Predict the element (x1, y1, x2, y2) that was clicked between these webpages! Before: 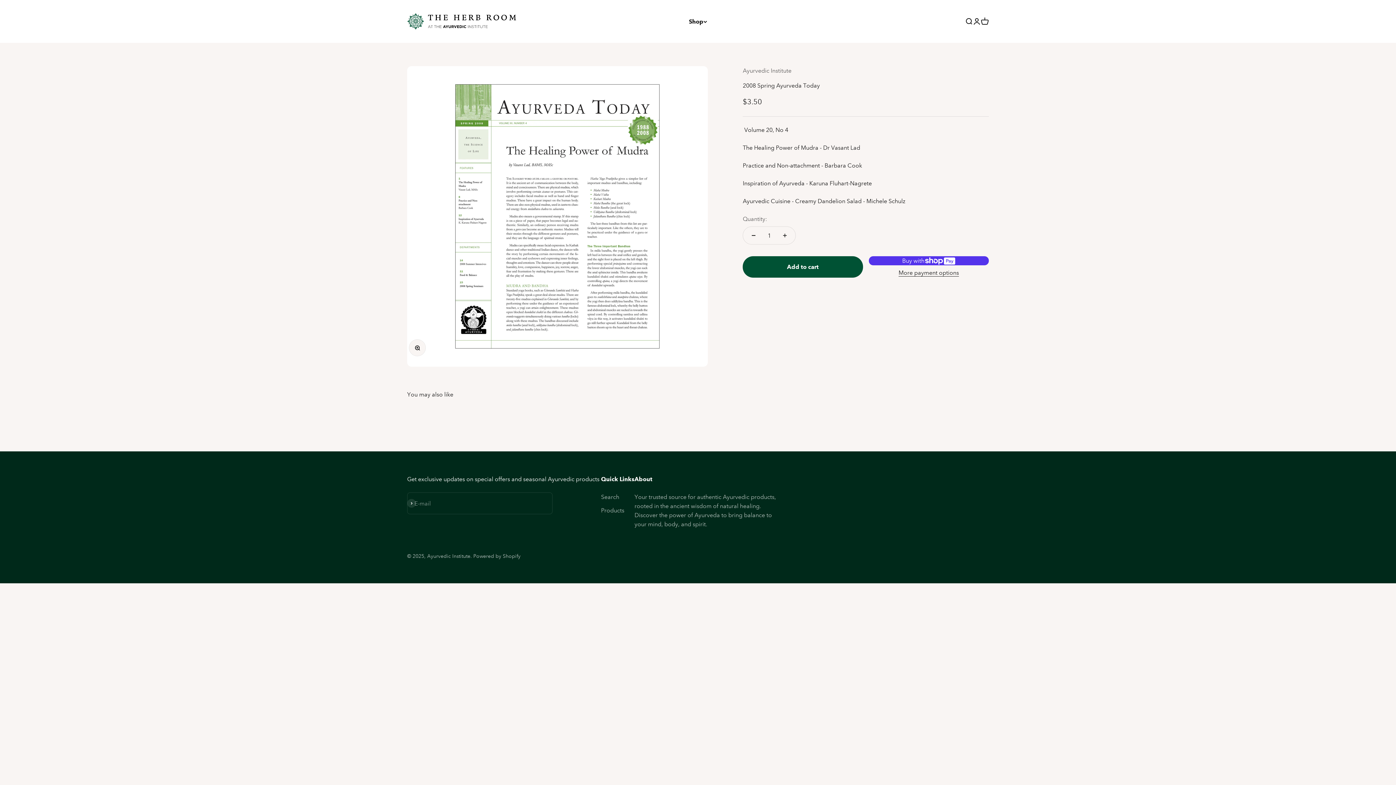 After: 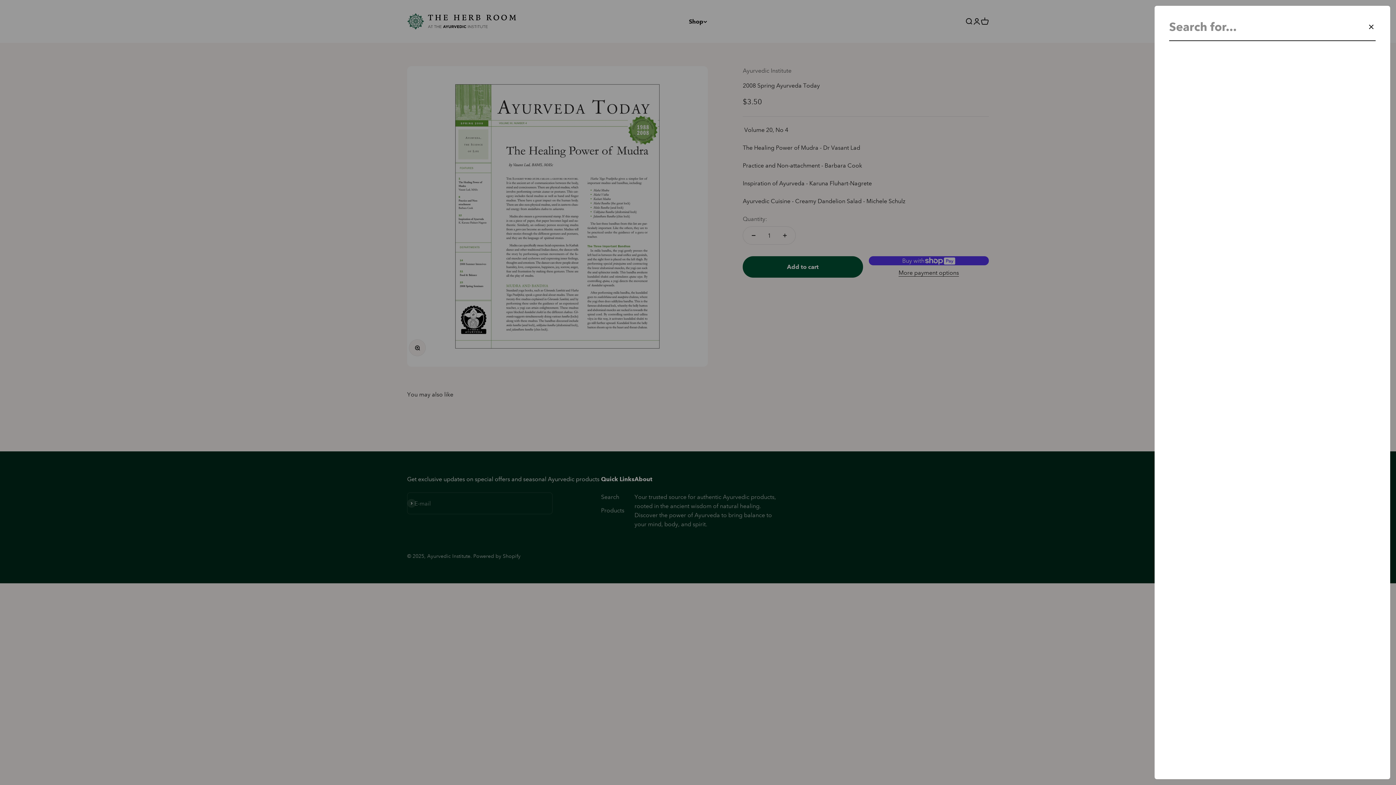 Action: bbox: (965, 17, 973, 25) label: Open search